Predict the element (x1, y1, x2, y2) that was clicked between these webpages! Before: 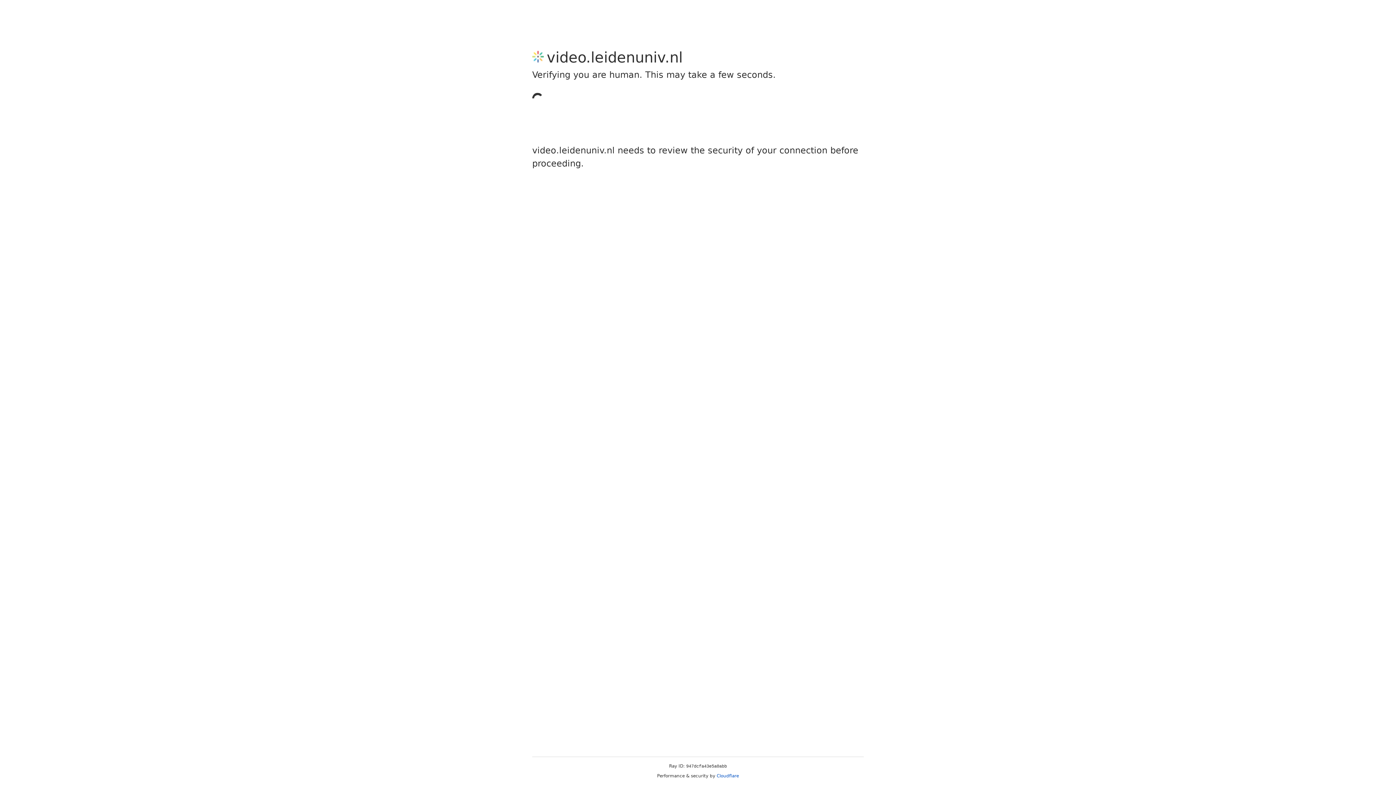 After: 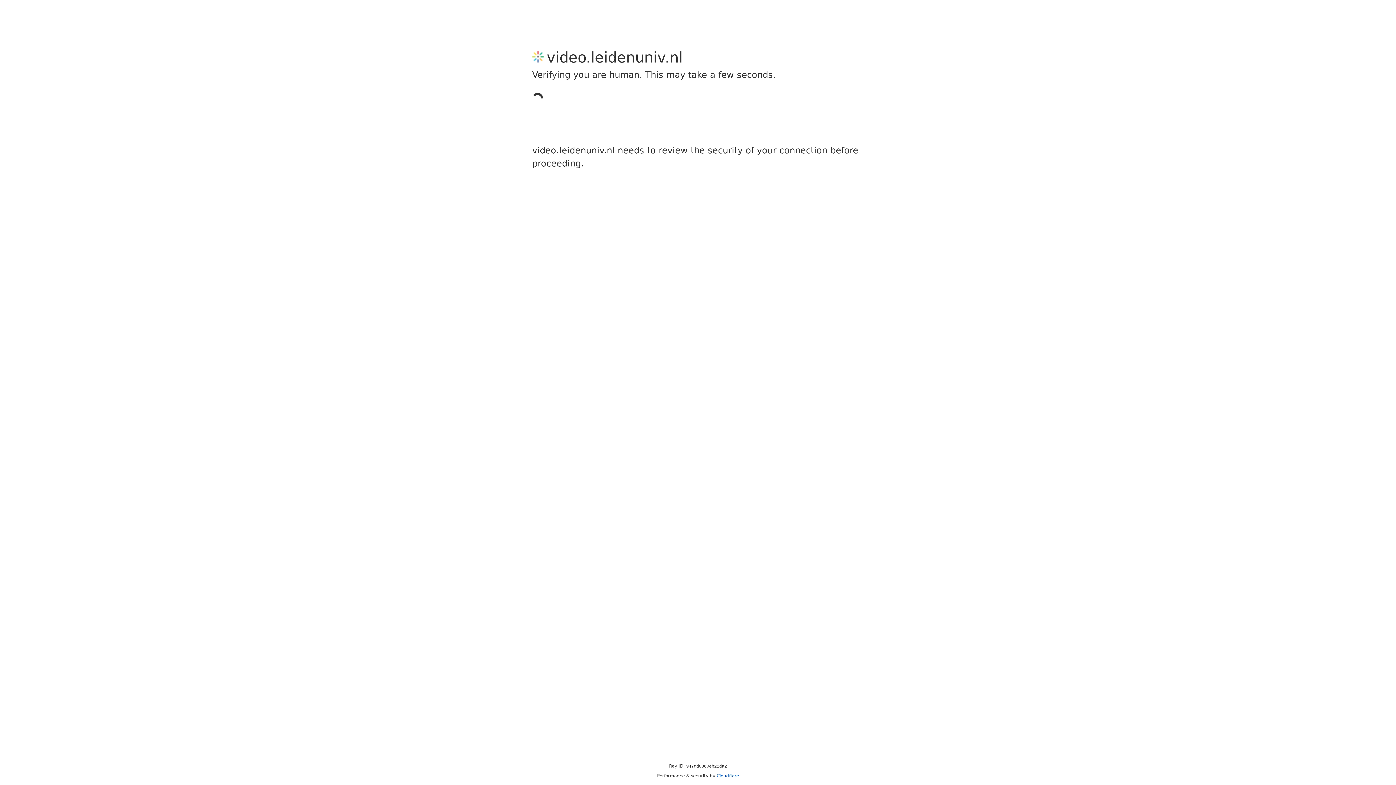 Action: label: Cloudflare bbox: (716, 773, 739, 778)